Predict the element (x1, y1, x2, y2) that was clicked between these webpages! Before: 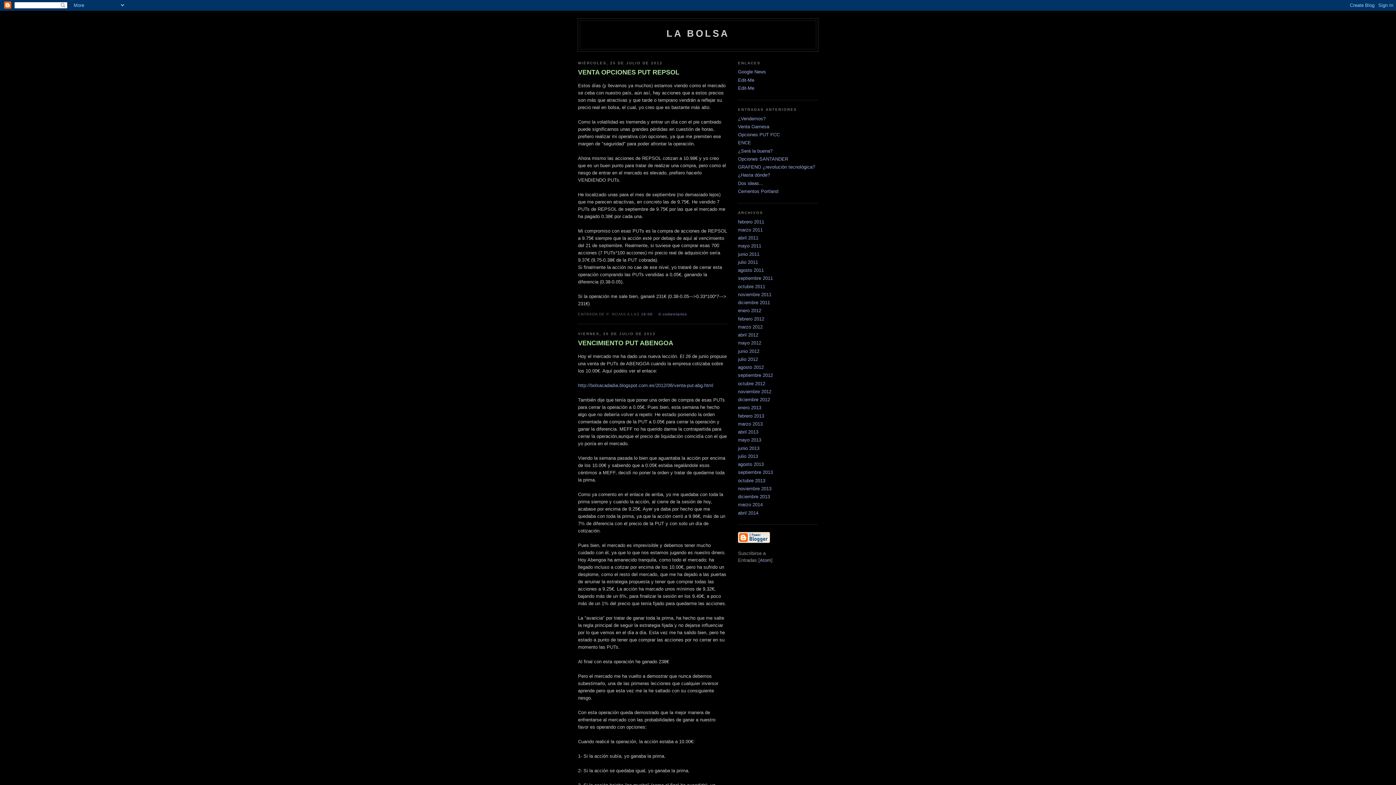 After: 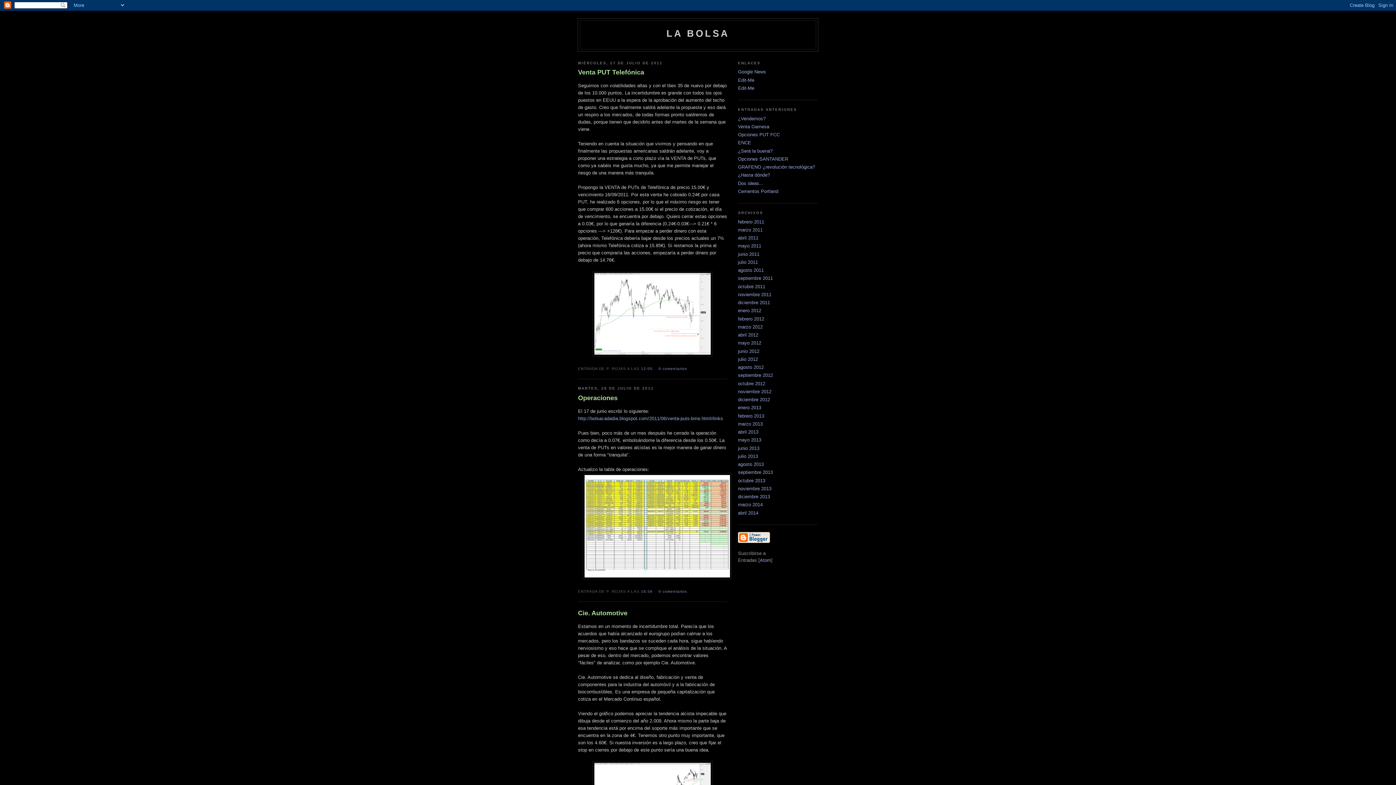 Action: label: julio 2011 bbox: (738, 259, 758, 265)